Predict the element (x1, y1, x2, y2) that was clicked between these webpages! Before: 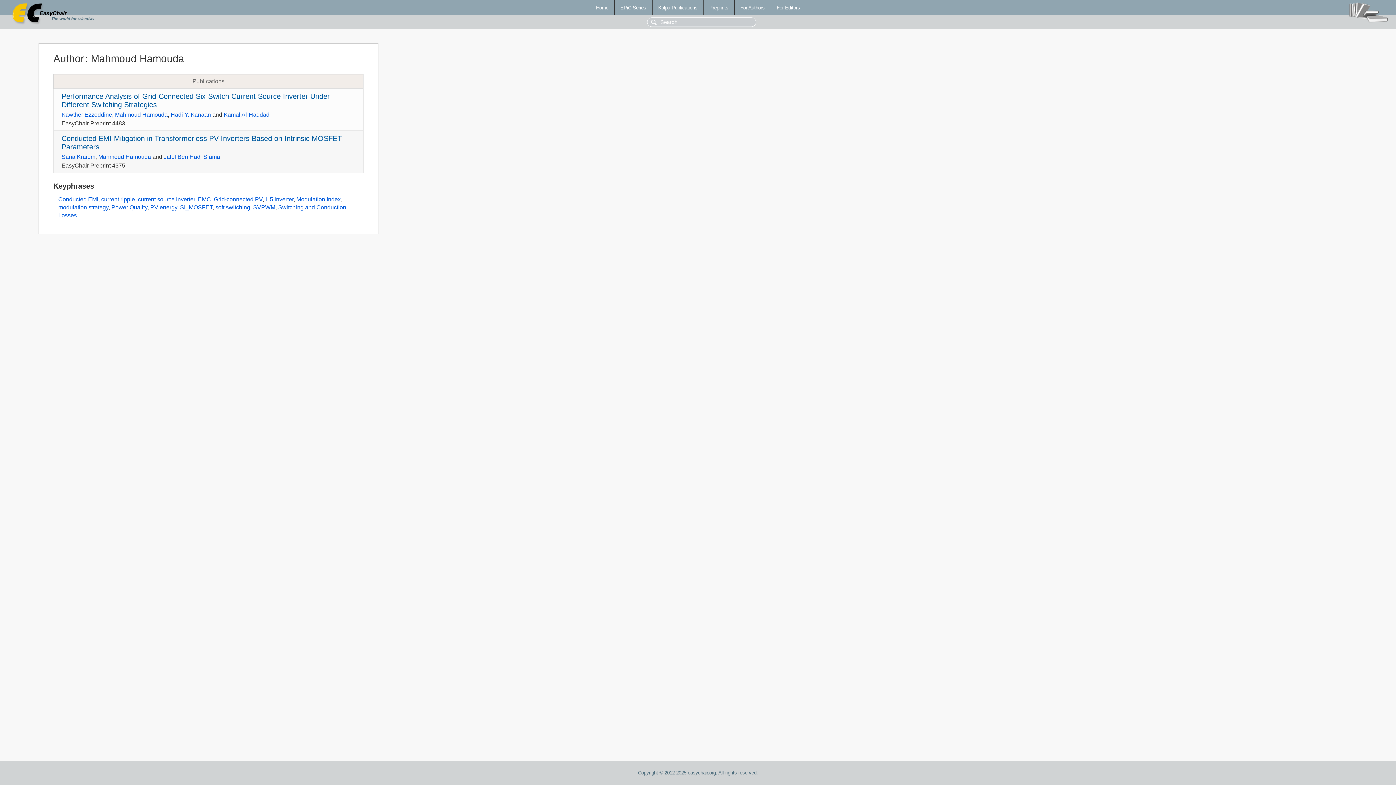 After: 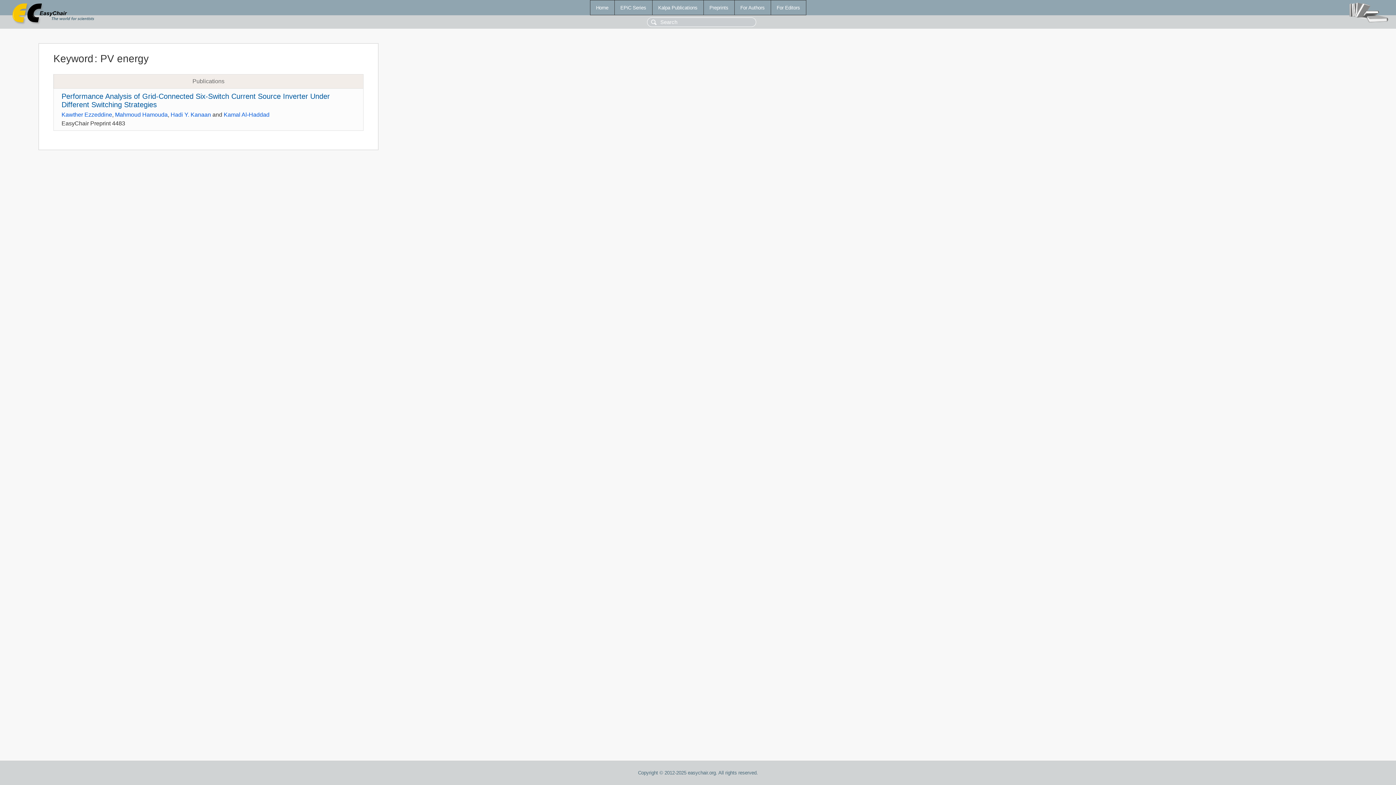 Action: bbox: (150, 204, 177, 210) label: PV energy